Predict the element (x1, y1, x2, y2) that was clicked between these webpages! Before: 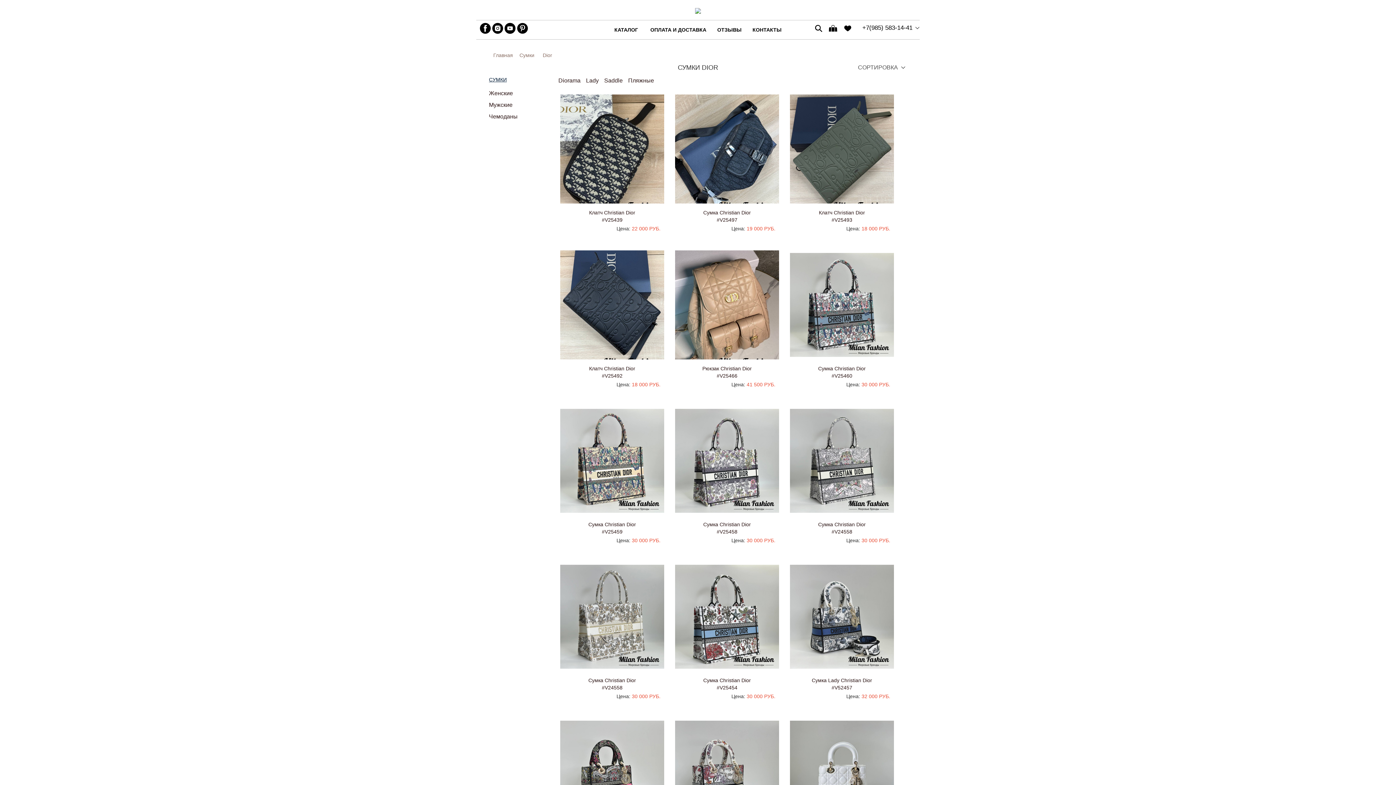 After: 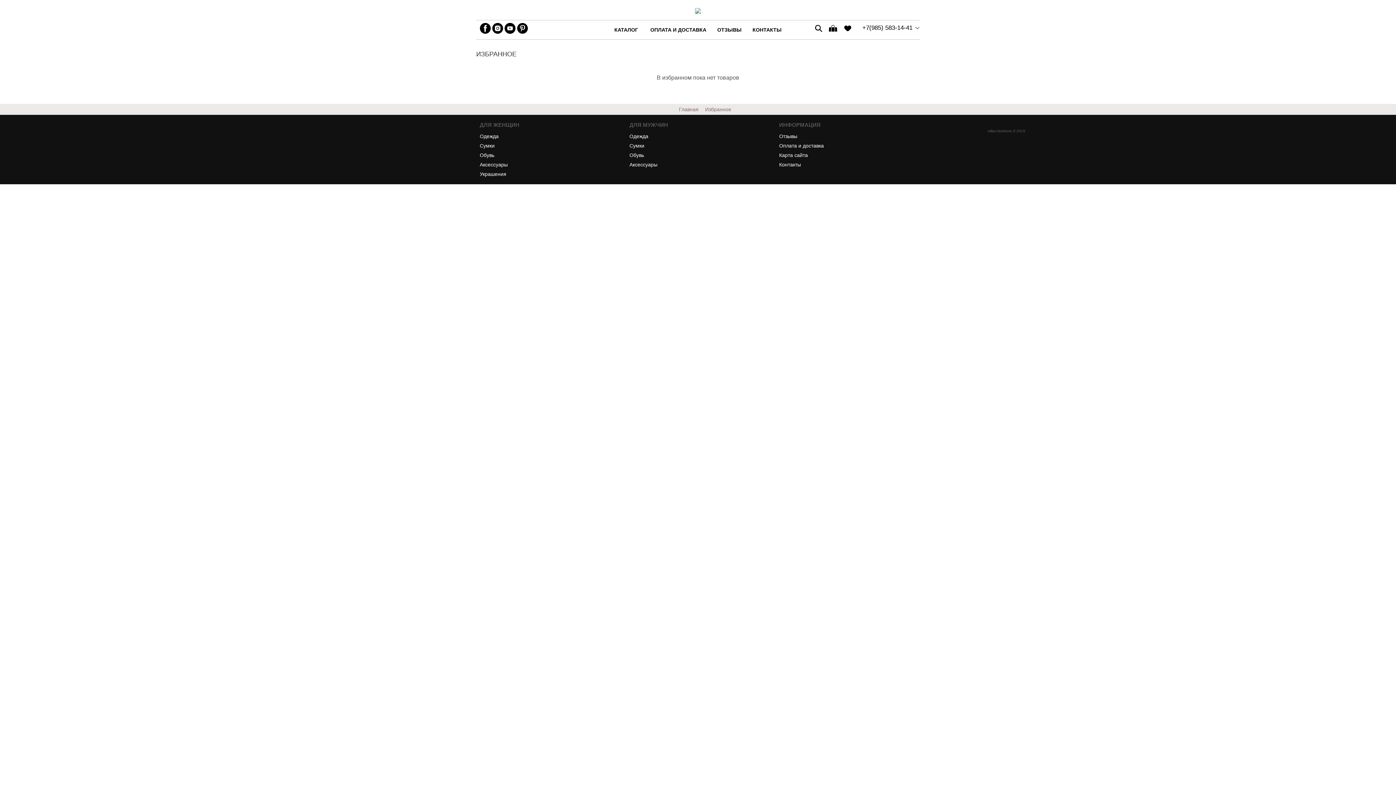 Action: bbox: (844, 26, 851, 32)